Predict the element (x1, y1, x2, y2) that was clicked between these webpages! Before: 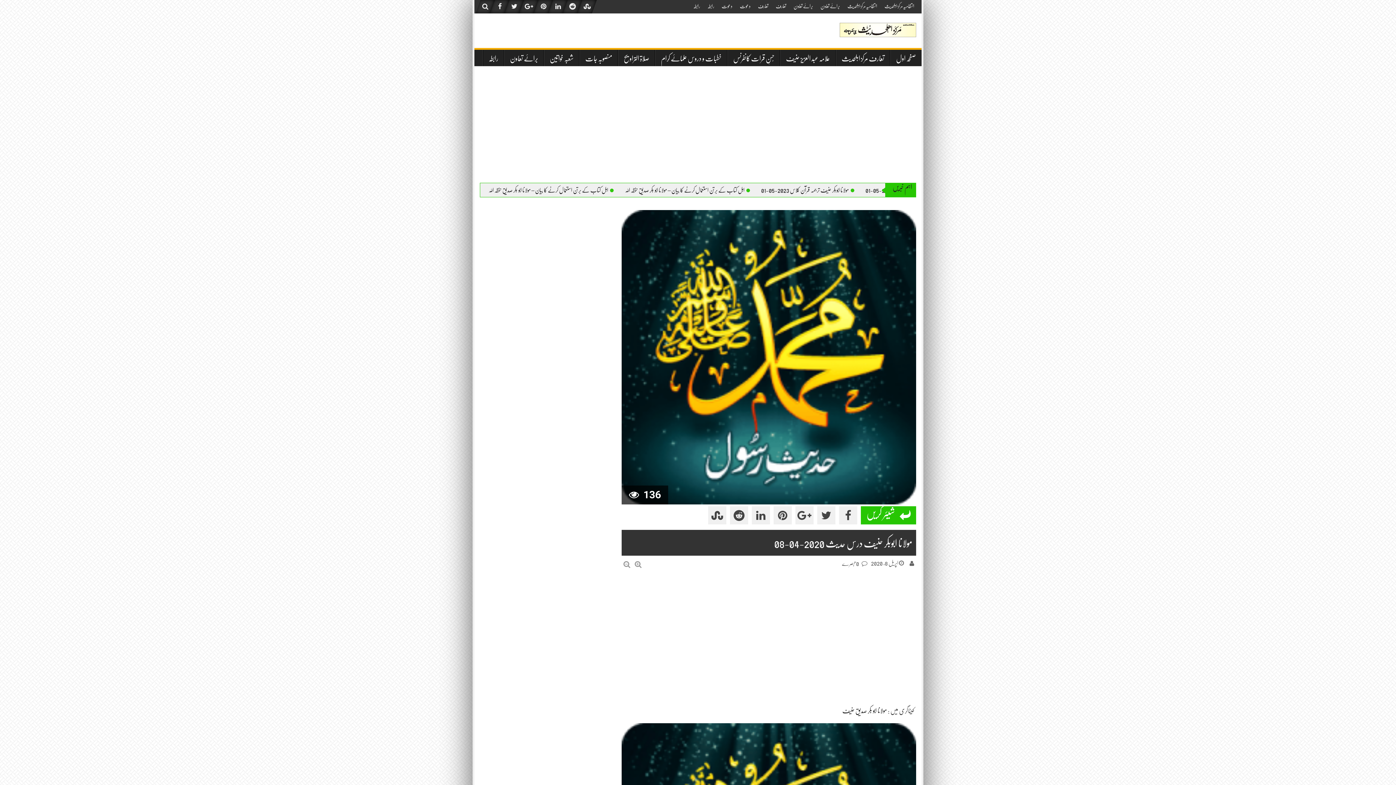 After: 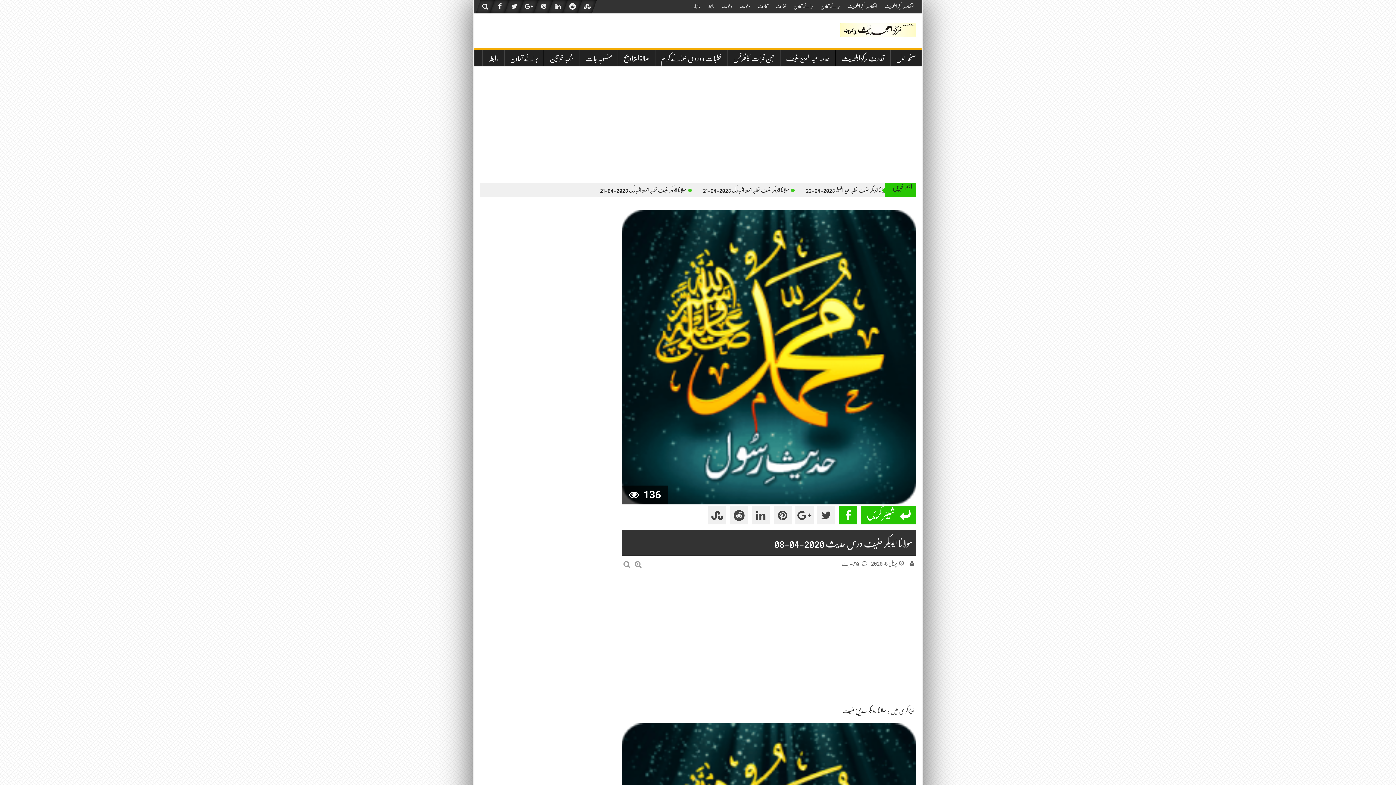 Action: bbox: (839, 506, 857, 524)